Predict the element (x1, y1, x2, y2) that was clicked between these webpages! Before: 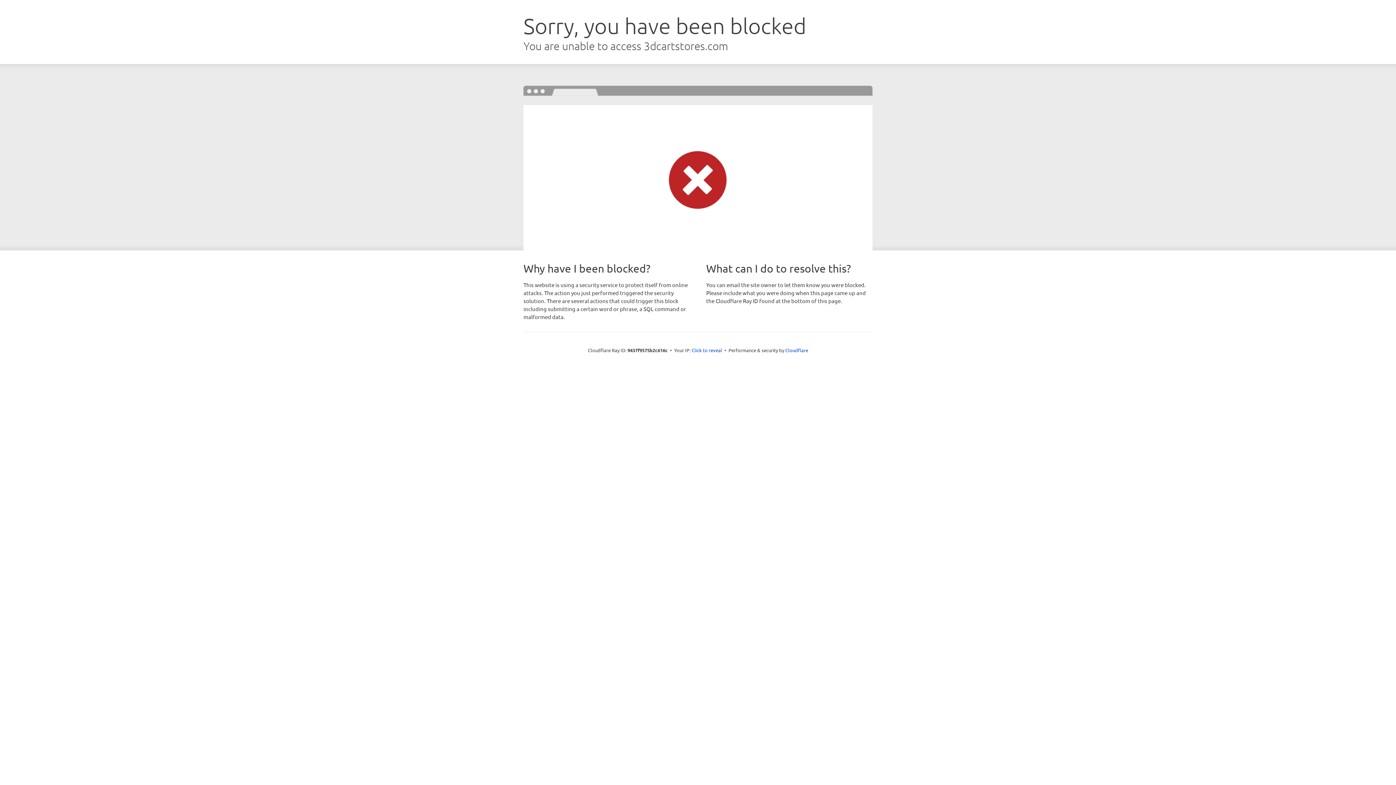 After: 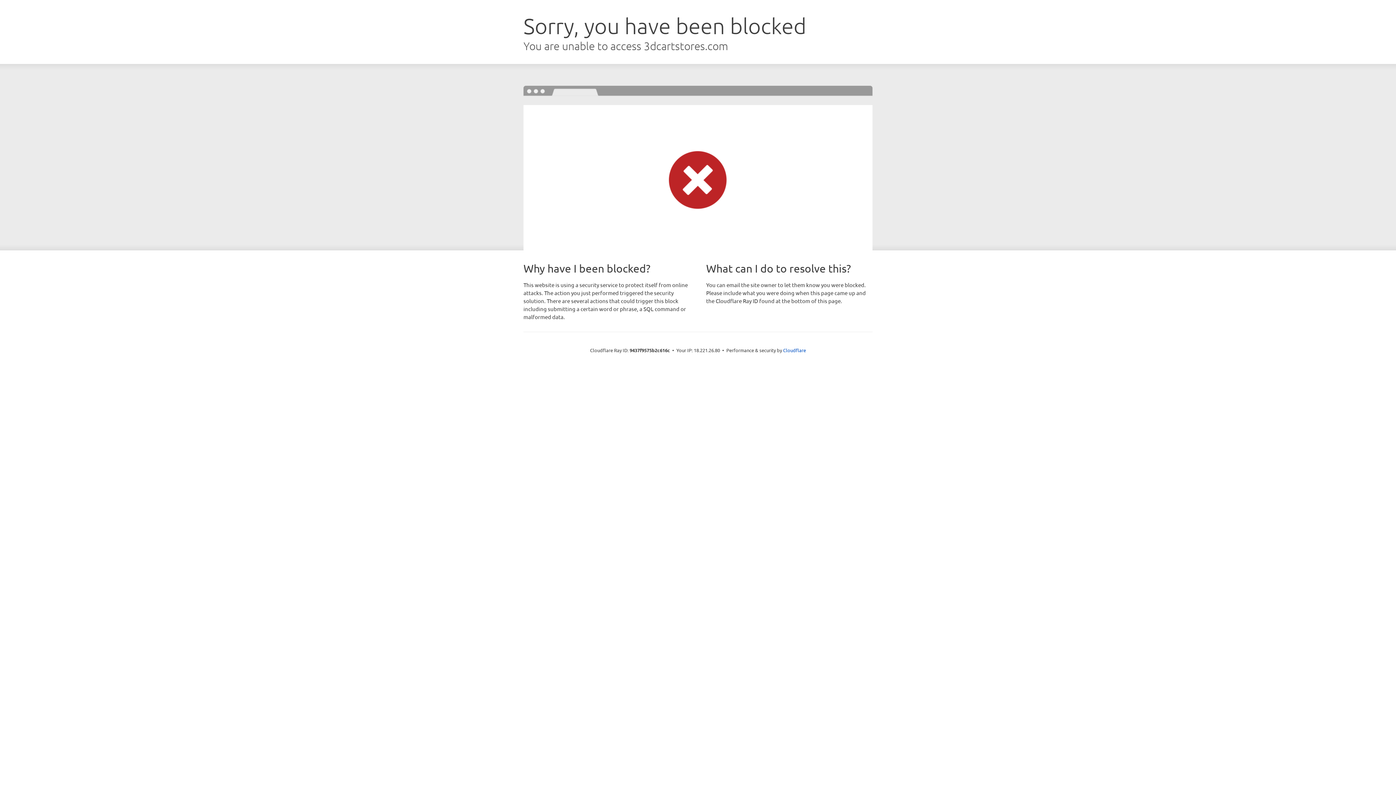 Action: label: Click to reveal bbox: (691, 346, 722, 353)